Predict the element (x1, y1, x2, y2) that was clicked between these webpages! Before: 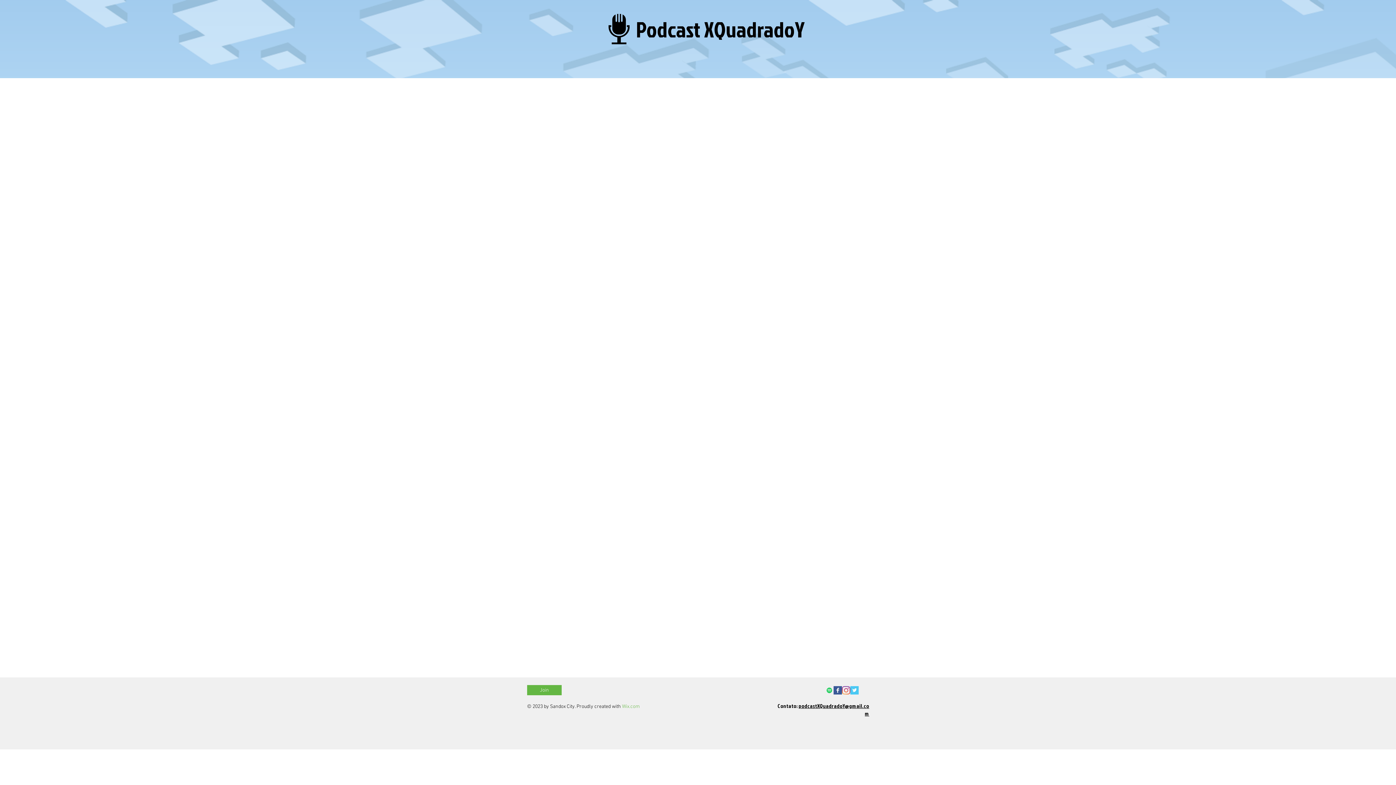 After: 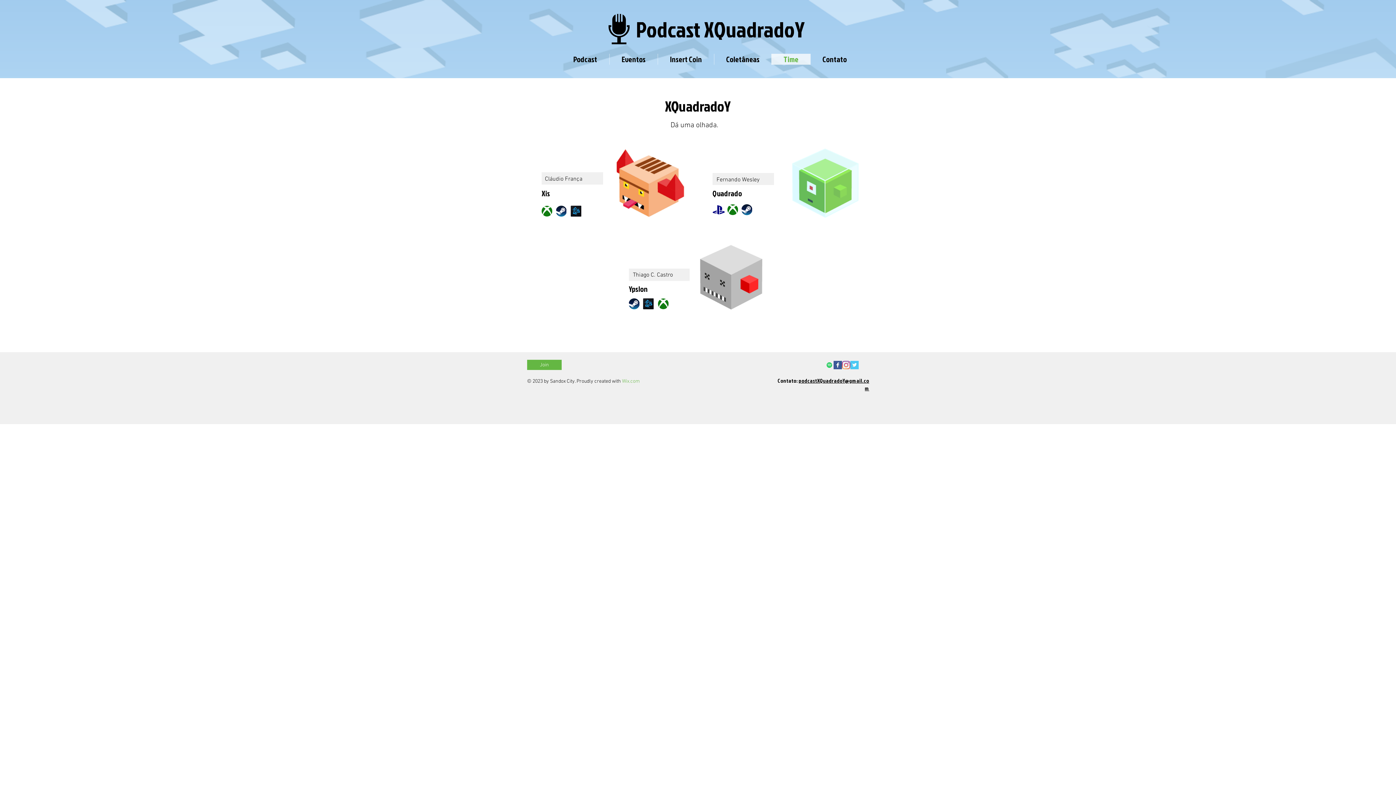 Action: label: Time bbox: (771, 53, 810, 64)